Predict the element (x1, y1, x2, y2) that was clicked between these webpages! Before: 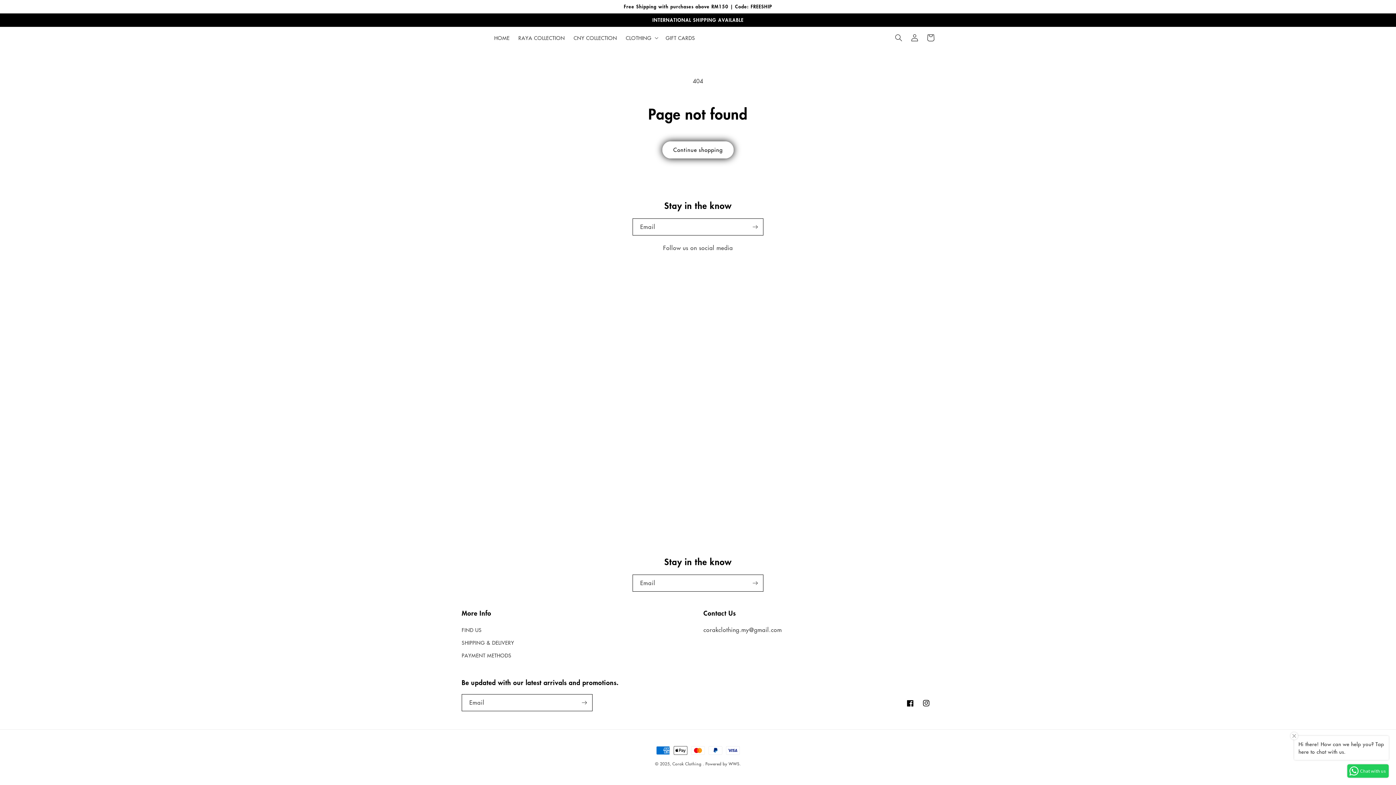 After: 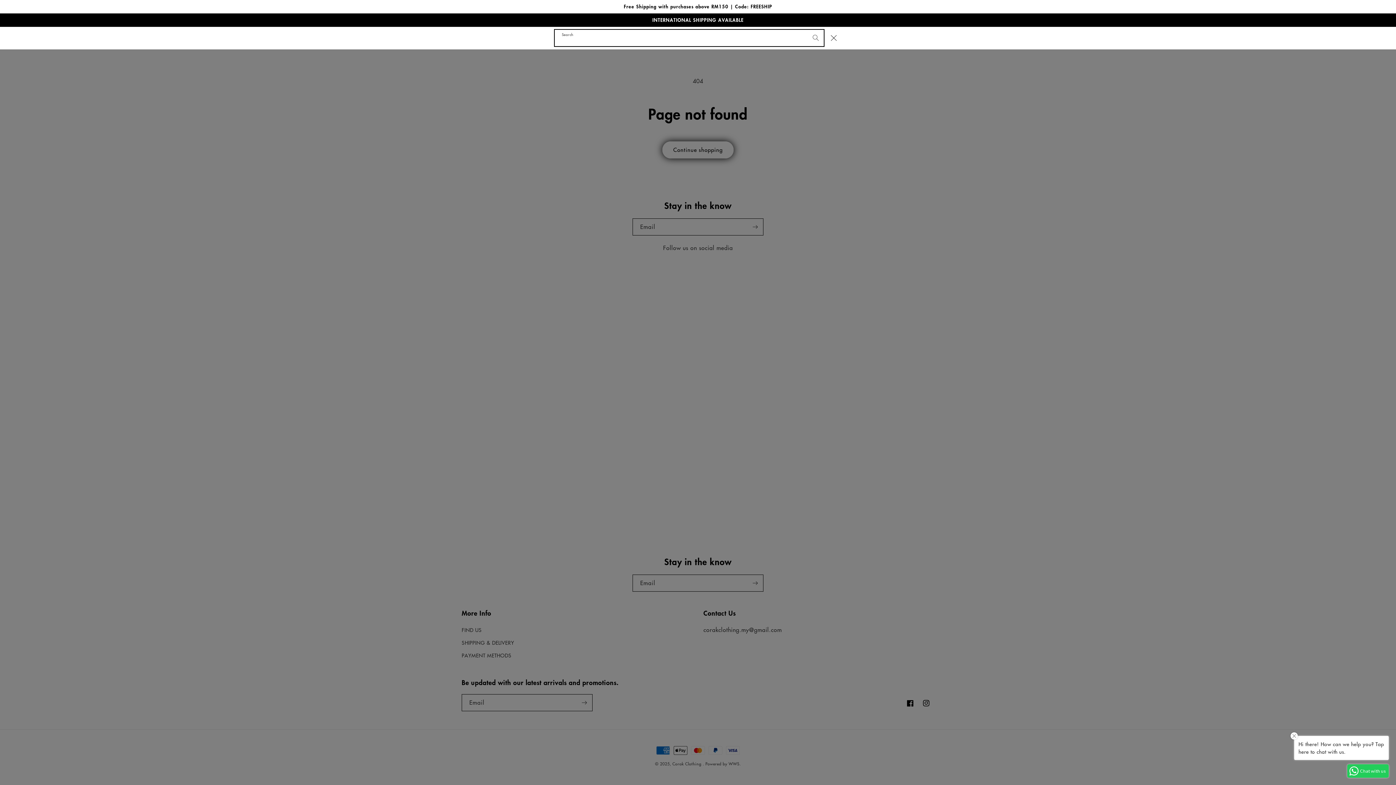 Action: bbox: (890, 29, 906, 45) label: Search